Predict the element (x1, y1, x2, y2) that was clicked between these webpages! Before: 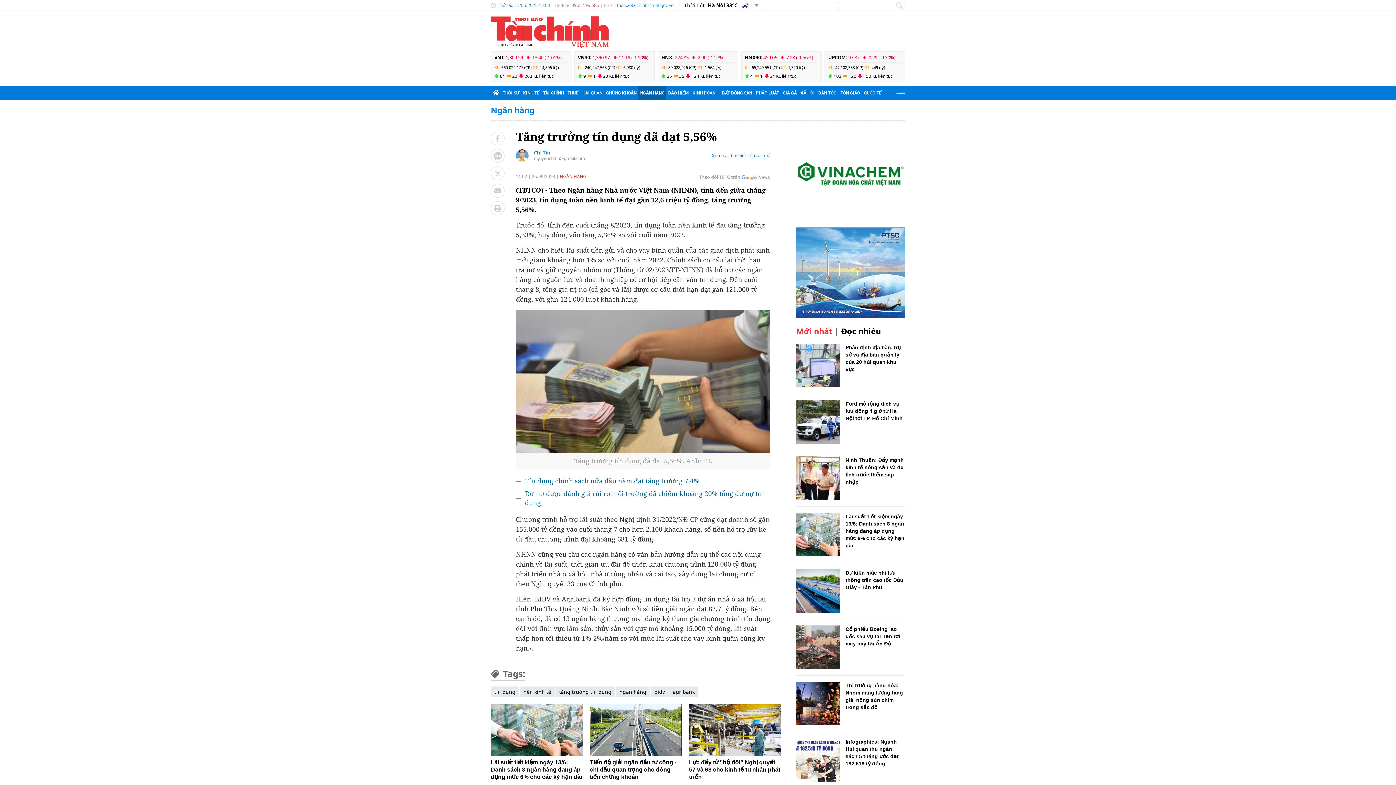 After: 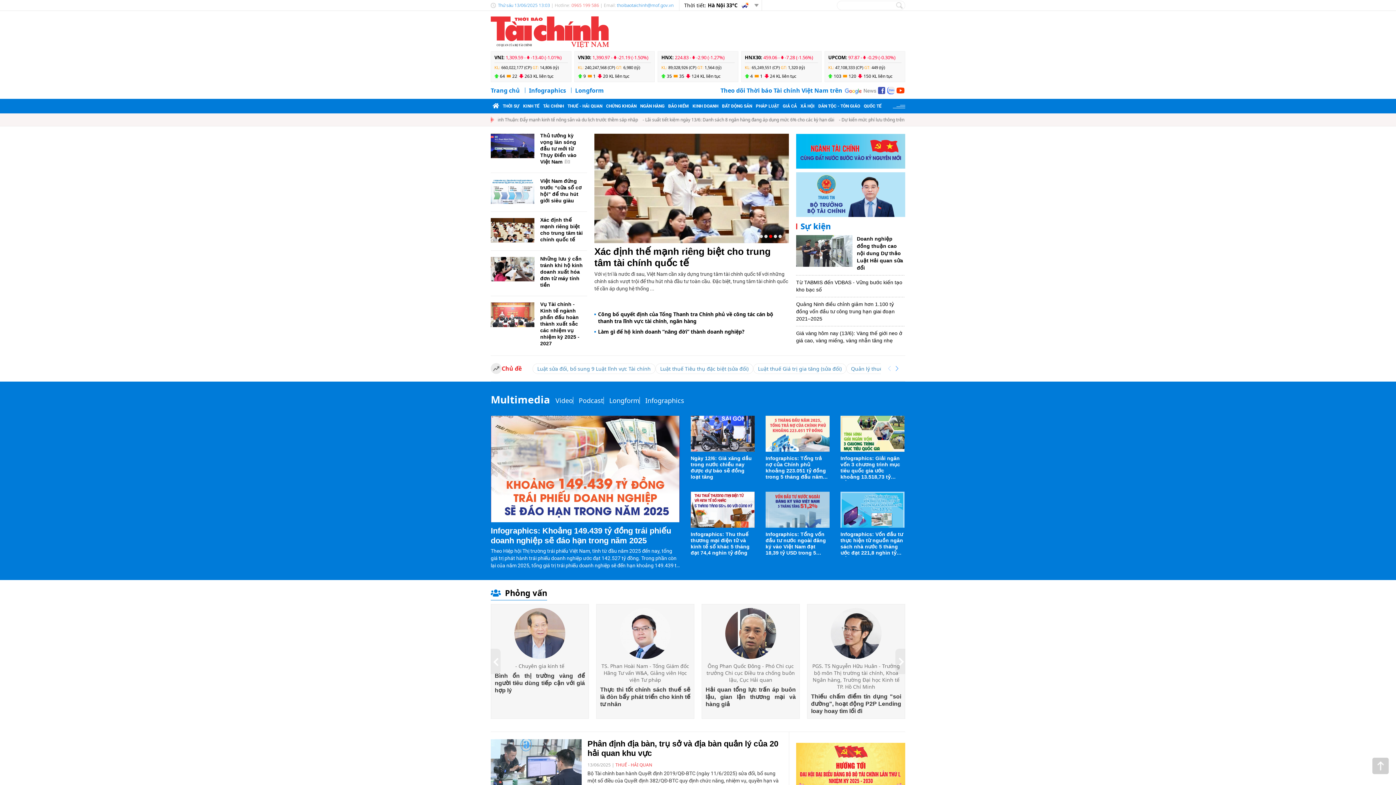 Action: bbox: (490, 85, 501, 100)